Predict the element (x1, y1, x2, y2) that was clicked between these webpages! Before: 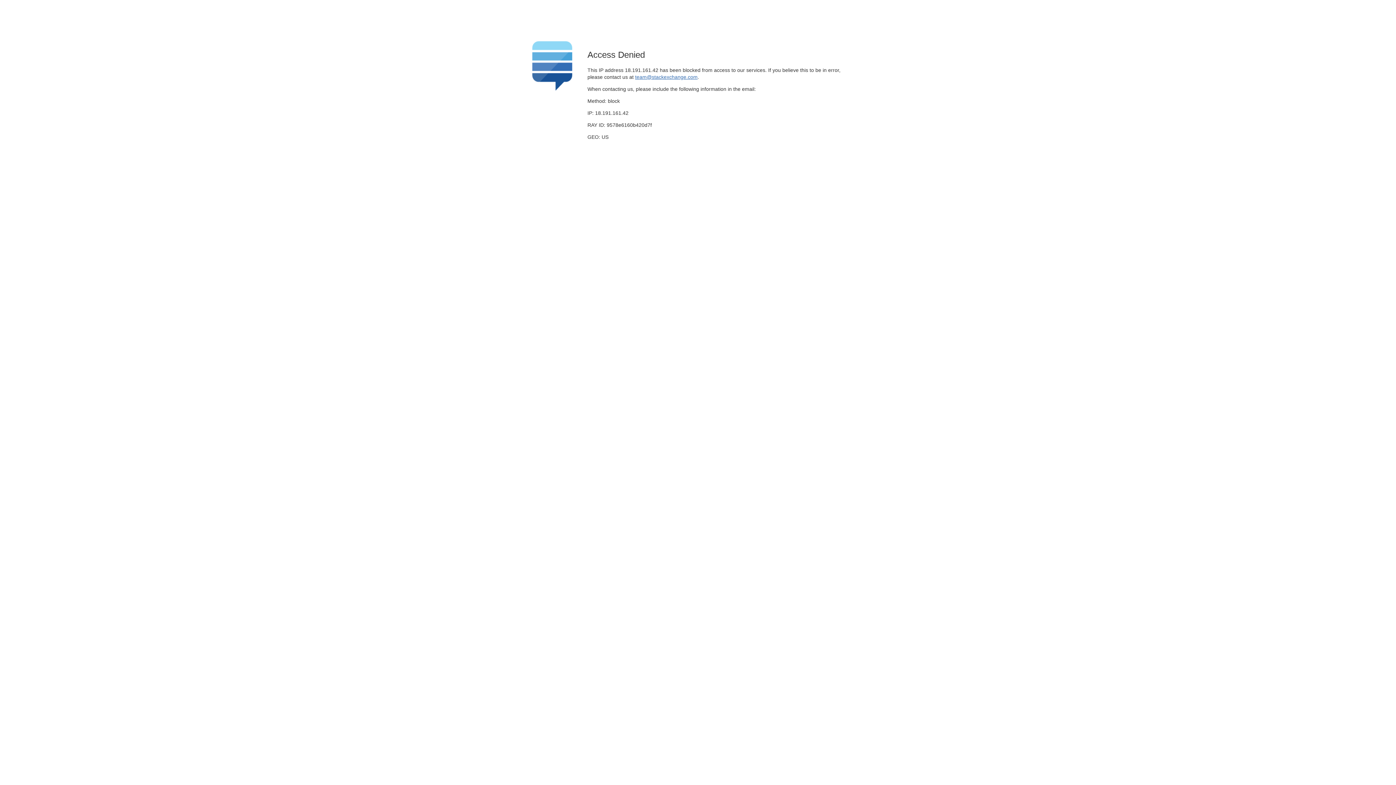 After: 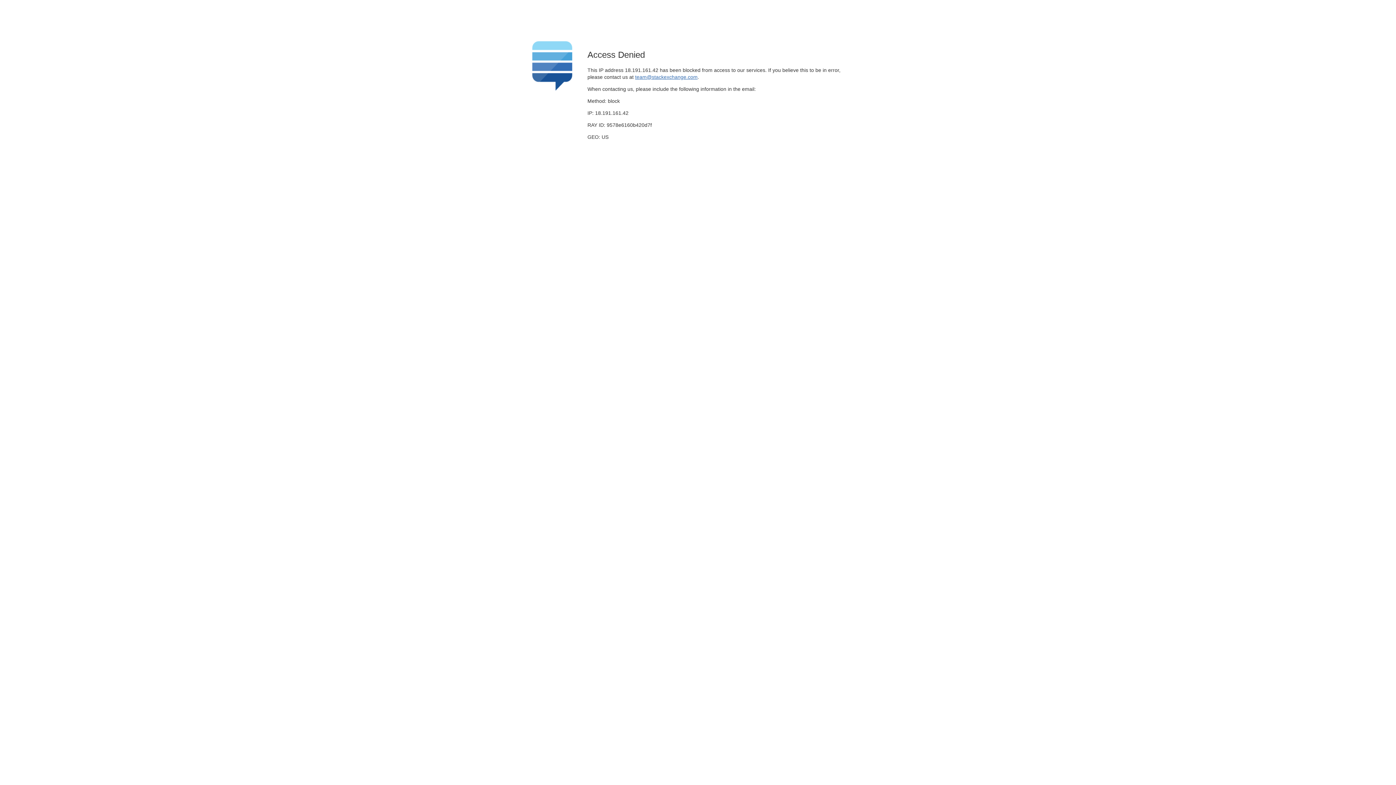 Action: label: team@stackexchange.com bbox: (635, 74, 697, 79)